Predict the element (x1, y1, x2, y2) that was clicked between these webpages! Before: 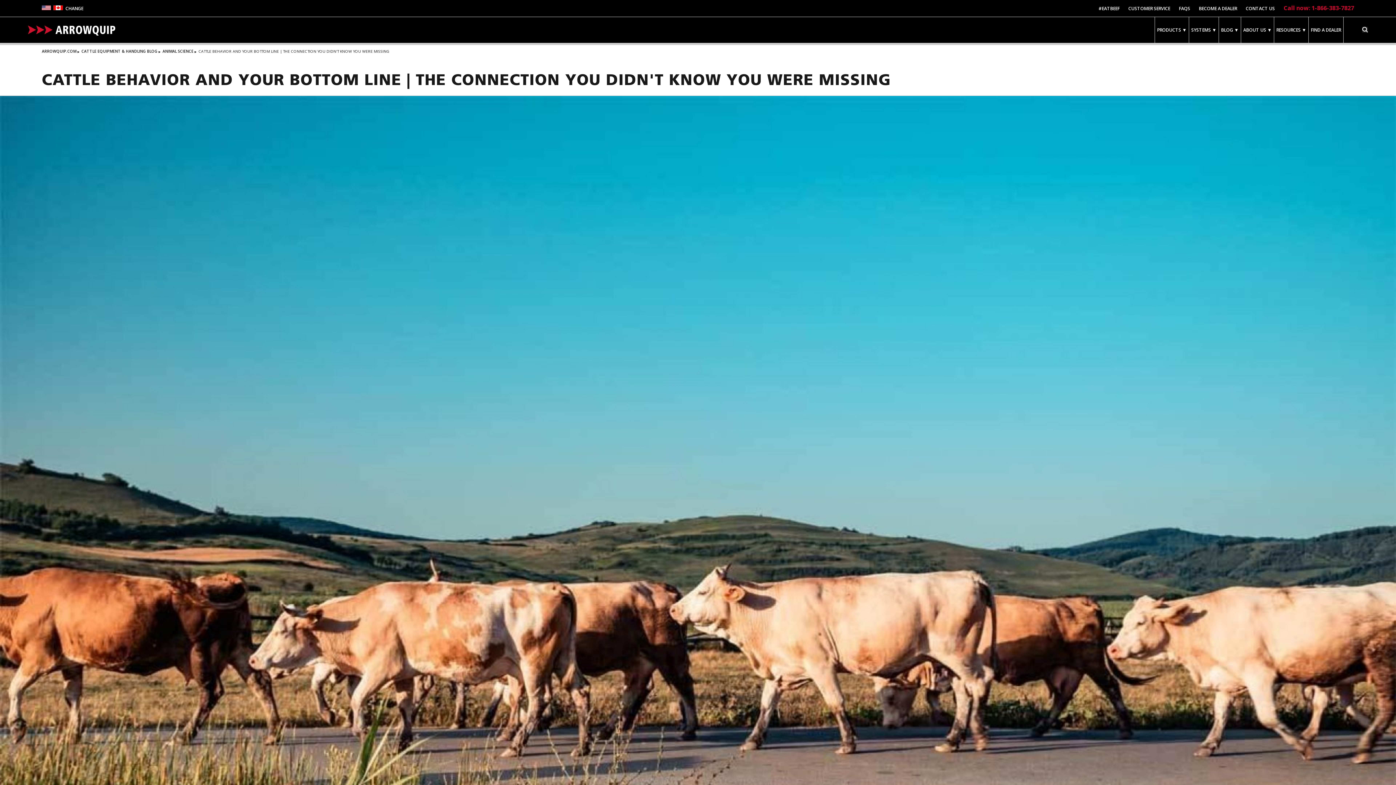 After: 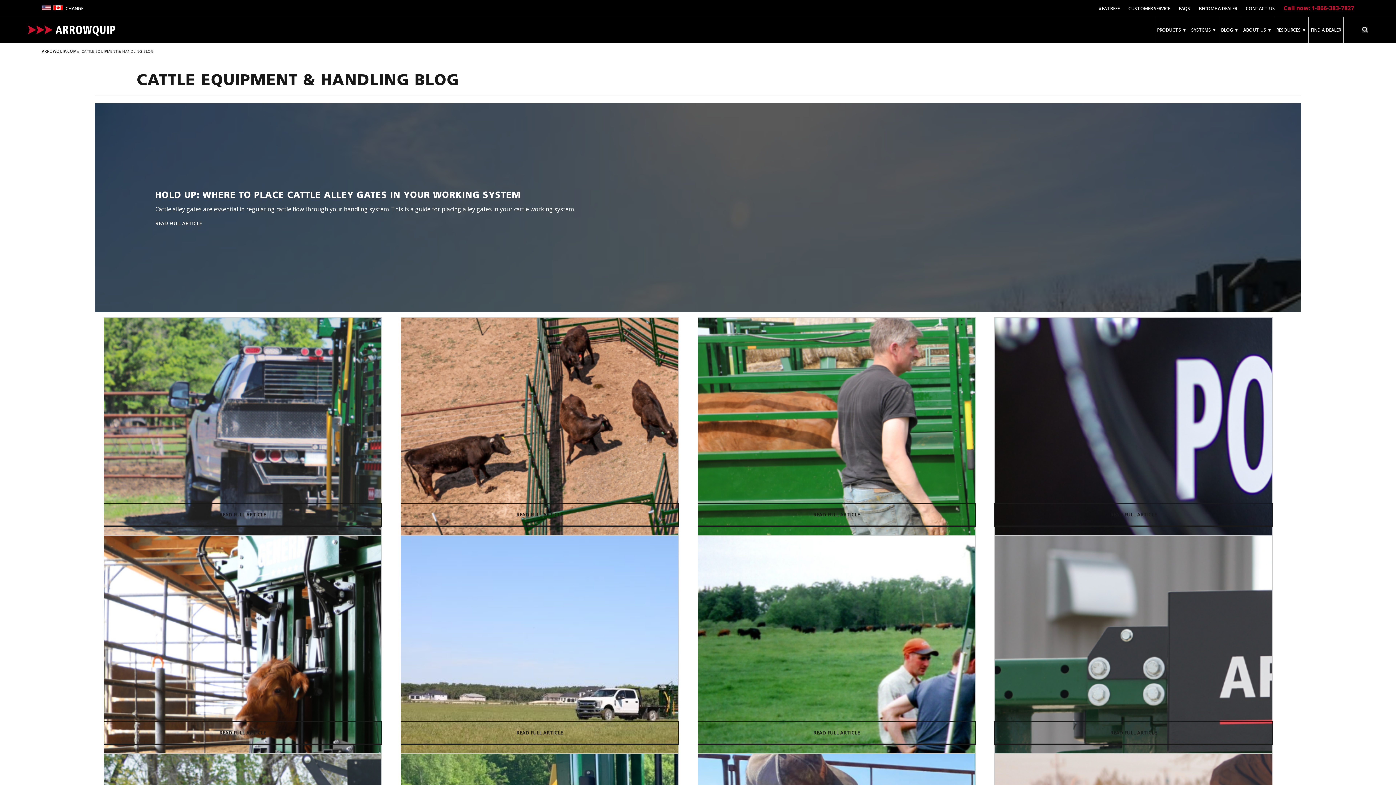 Action: bbox: (81, 48, 157, 54) label: CATTLE EQUIPMENT & HANDLING BLOG